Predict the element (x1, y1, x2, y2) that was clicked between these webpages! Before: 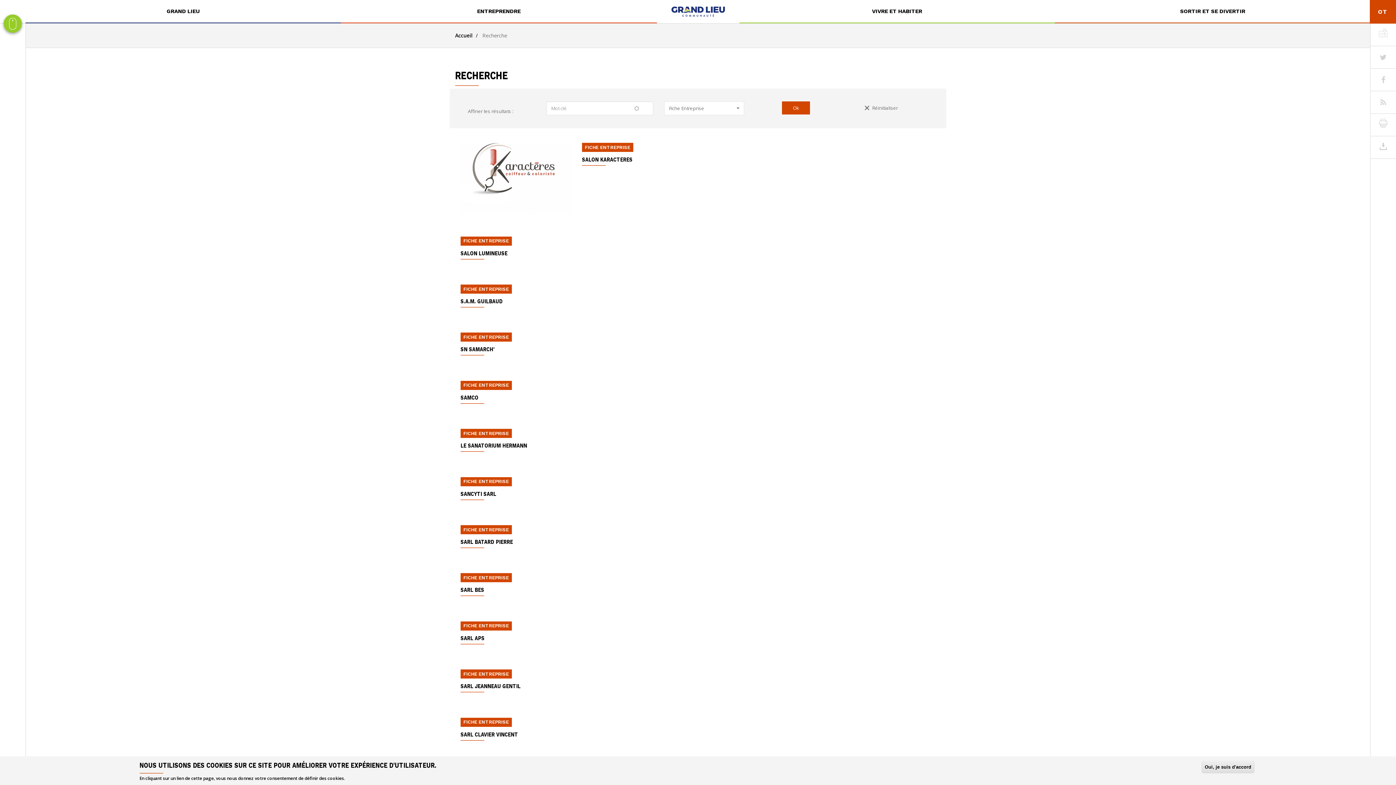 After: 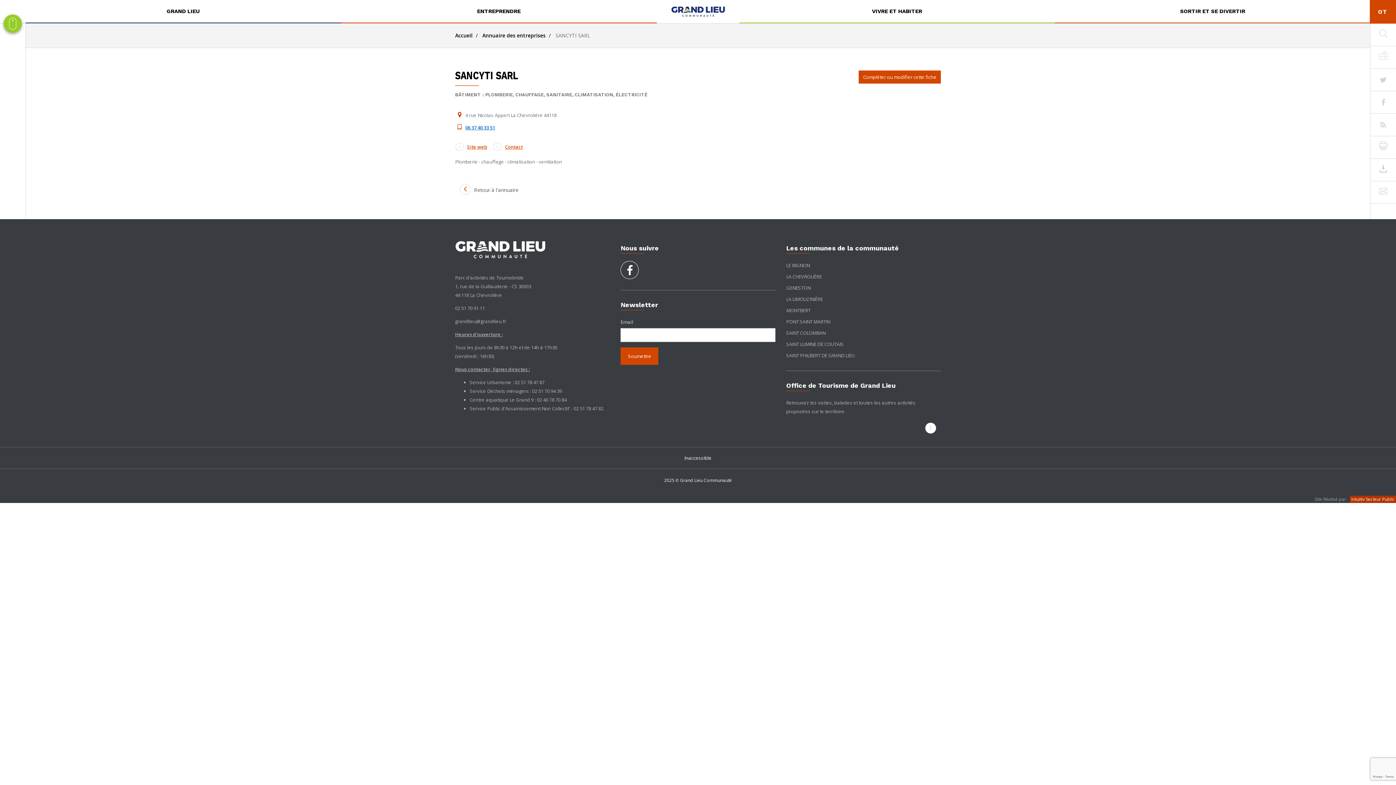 Action: label: SANCYTI SARL bbox: (460, 491, 935, 499)